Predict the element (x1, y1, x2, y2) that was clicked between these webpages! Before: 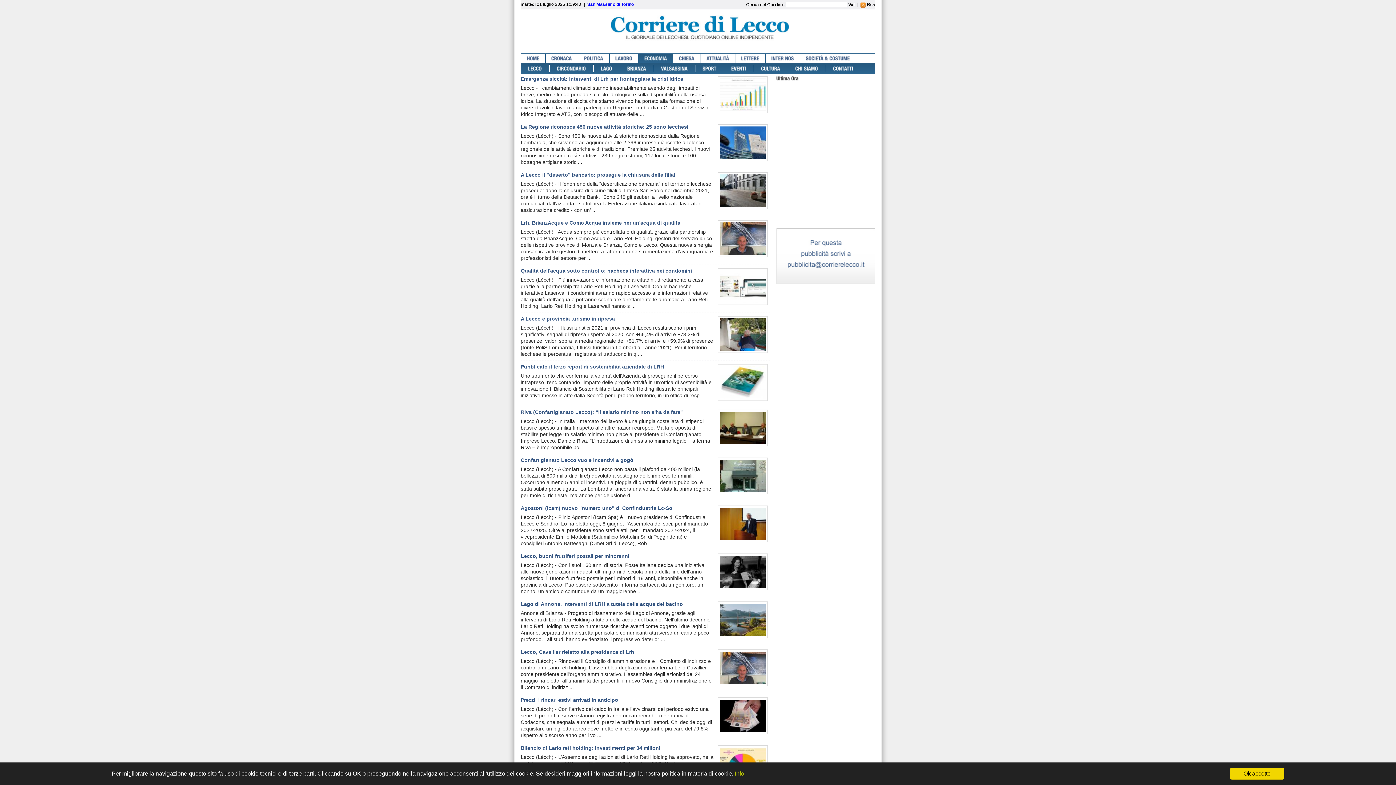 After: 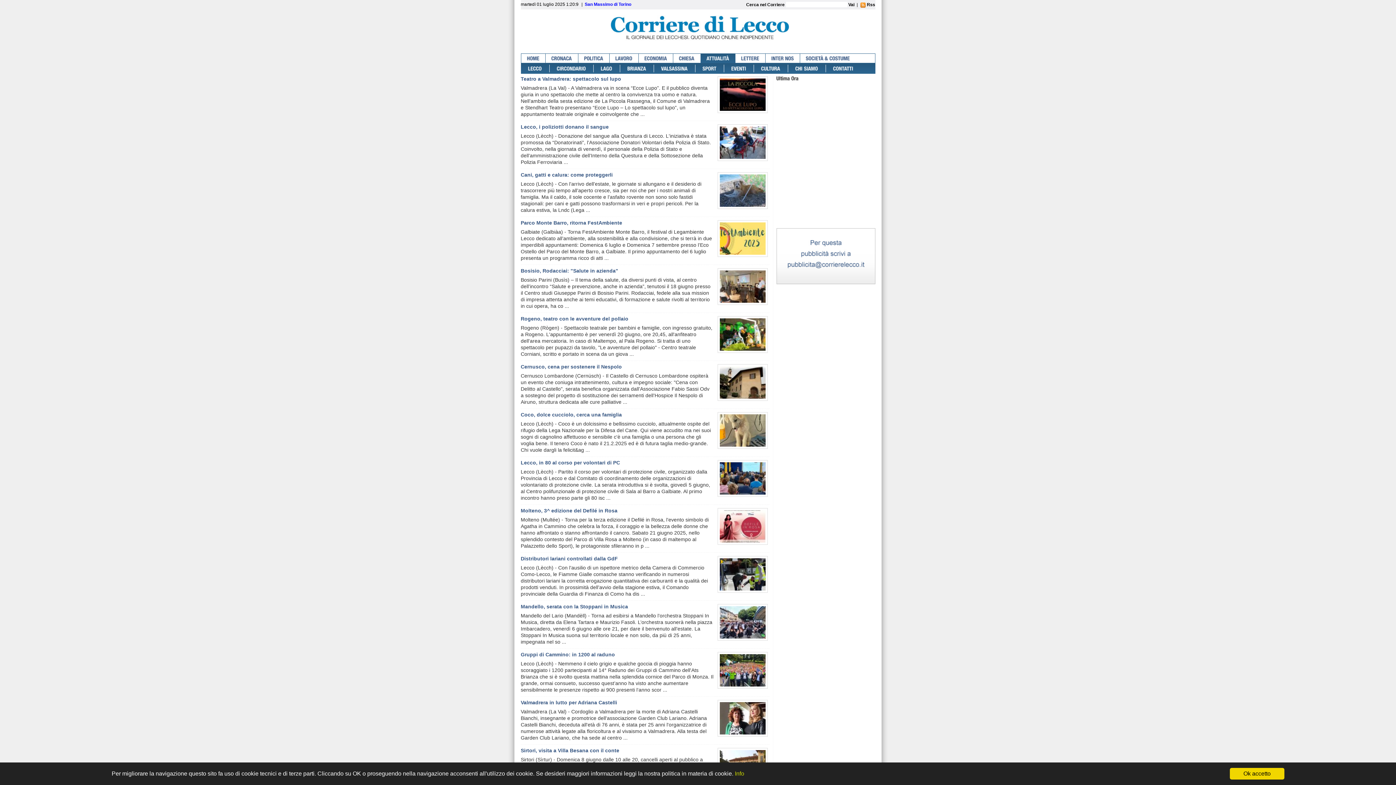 Action: label: ATTUALITÀ bbox: (700, 53, 735, 62)